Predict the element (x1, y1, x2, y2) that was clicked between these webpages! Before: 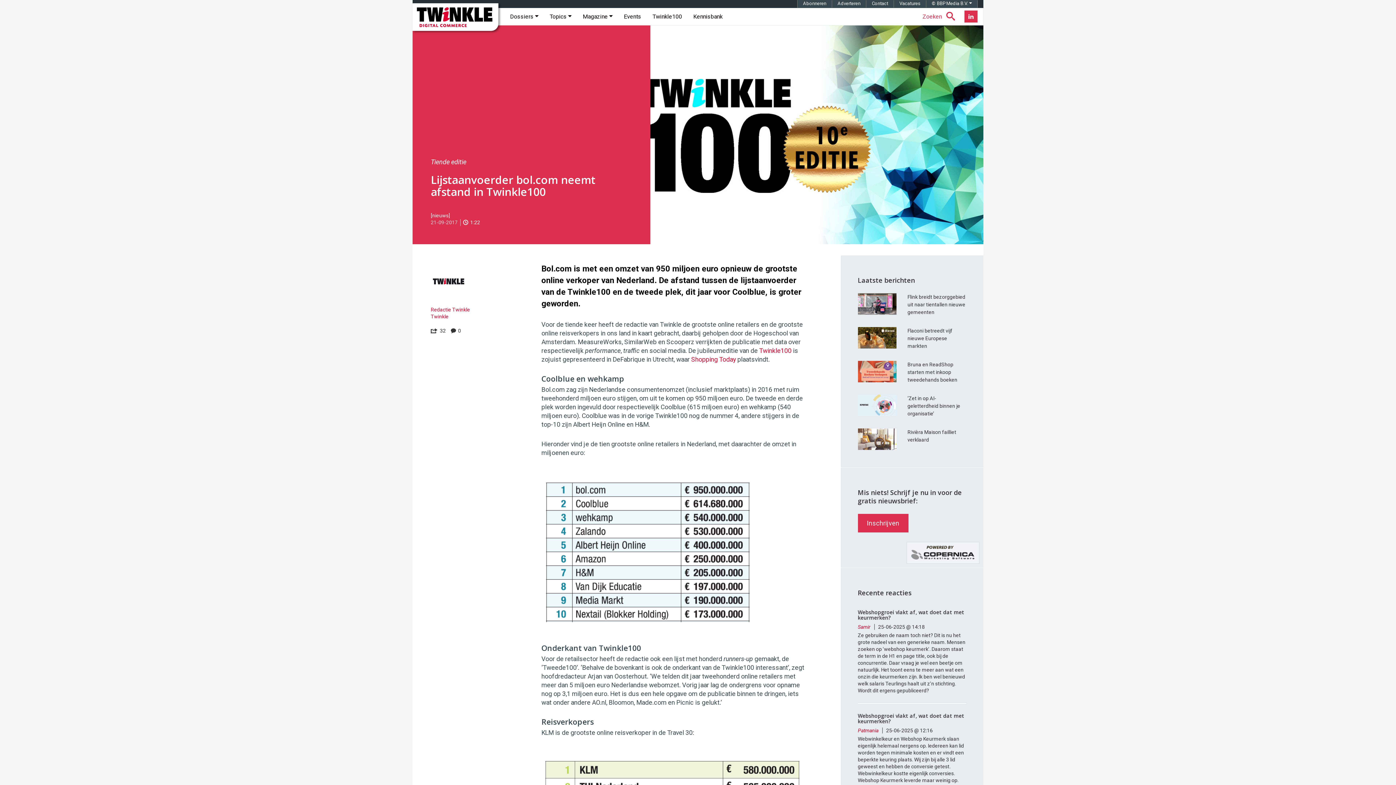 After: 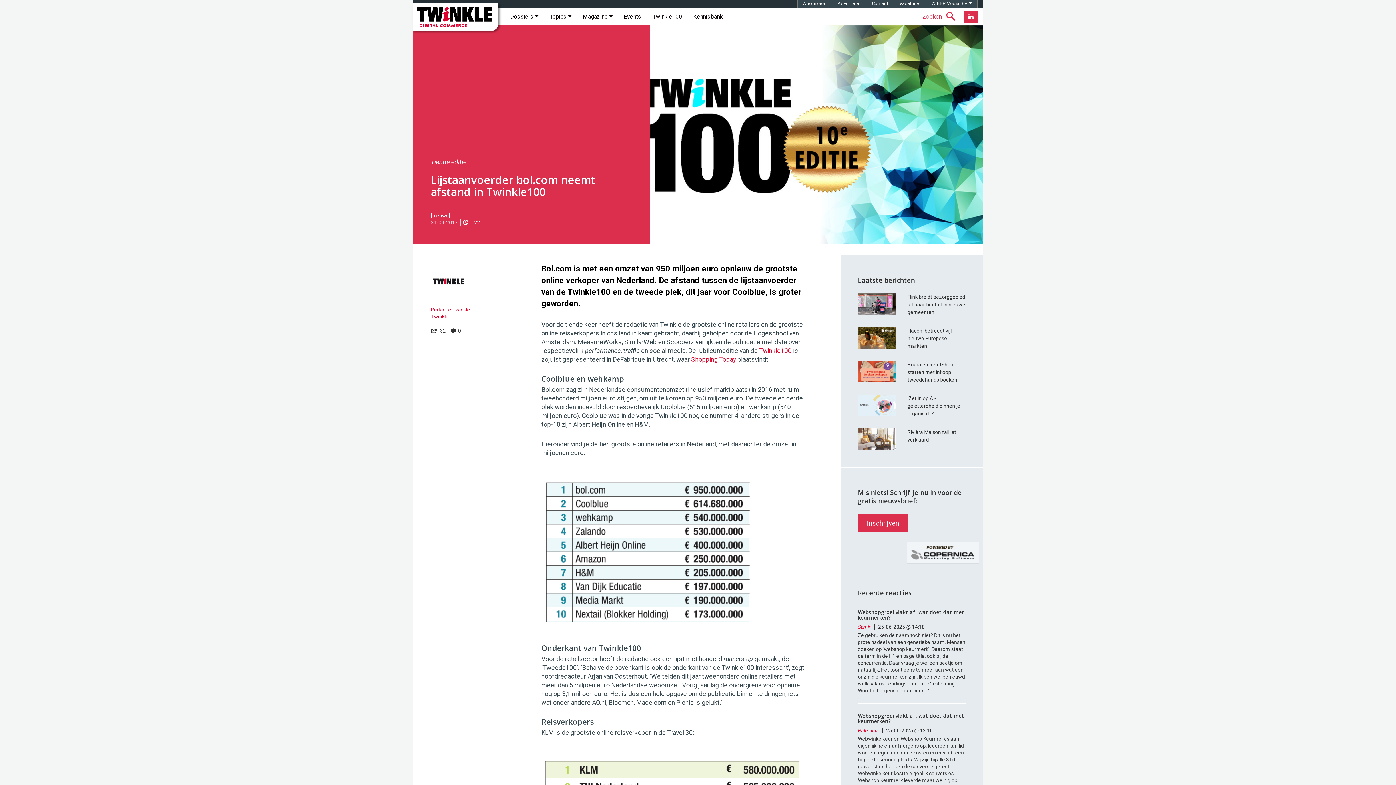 Action: label: Twinkle bbox: (430, 313, 448, 319)